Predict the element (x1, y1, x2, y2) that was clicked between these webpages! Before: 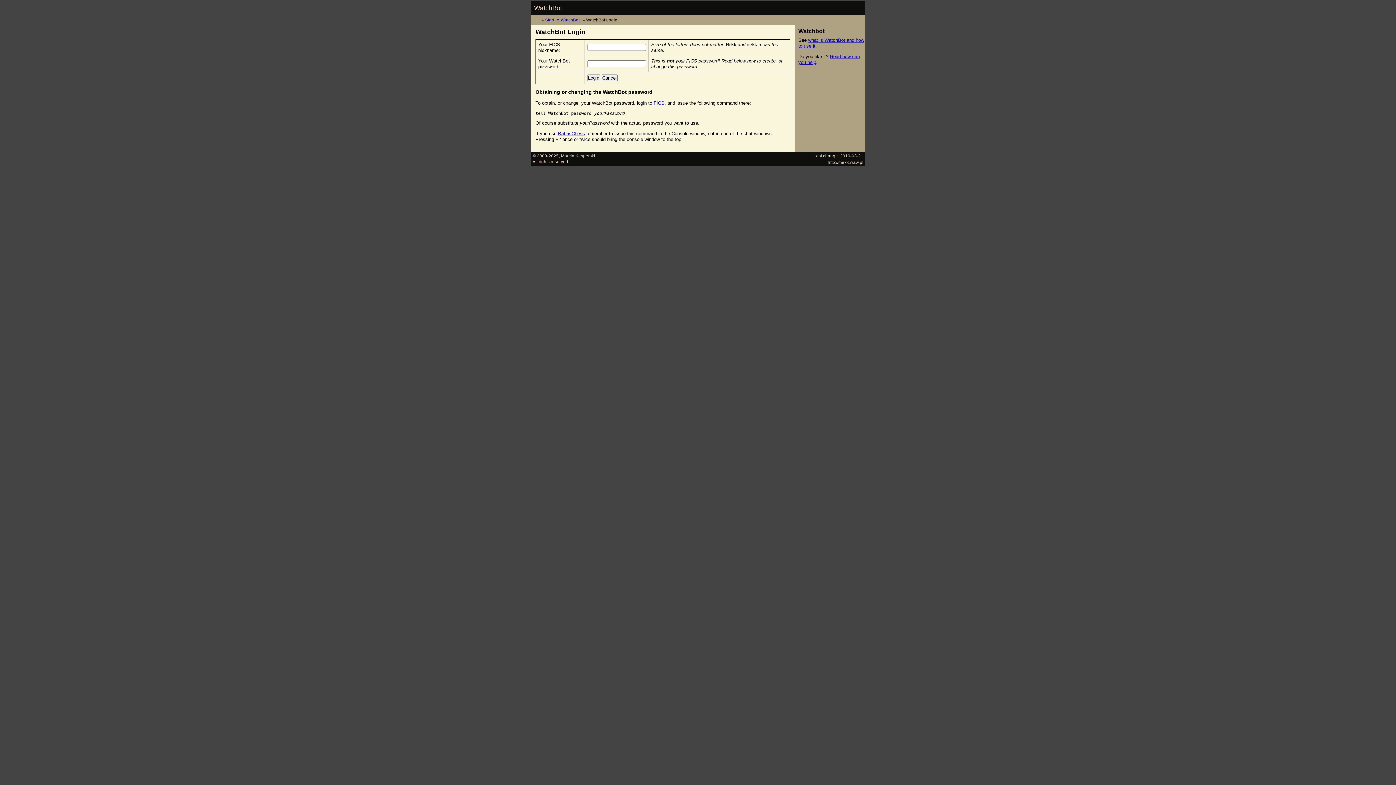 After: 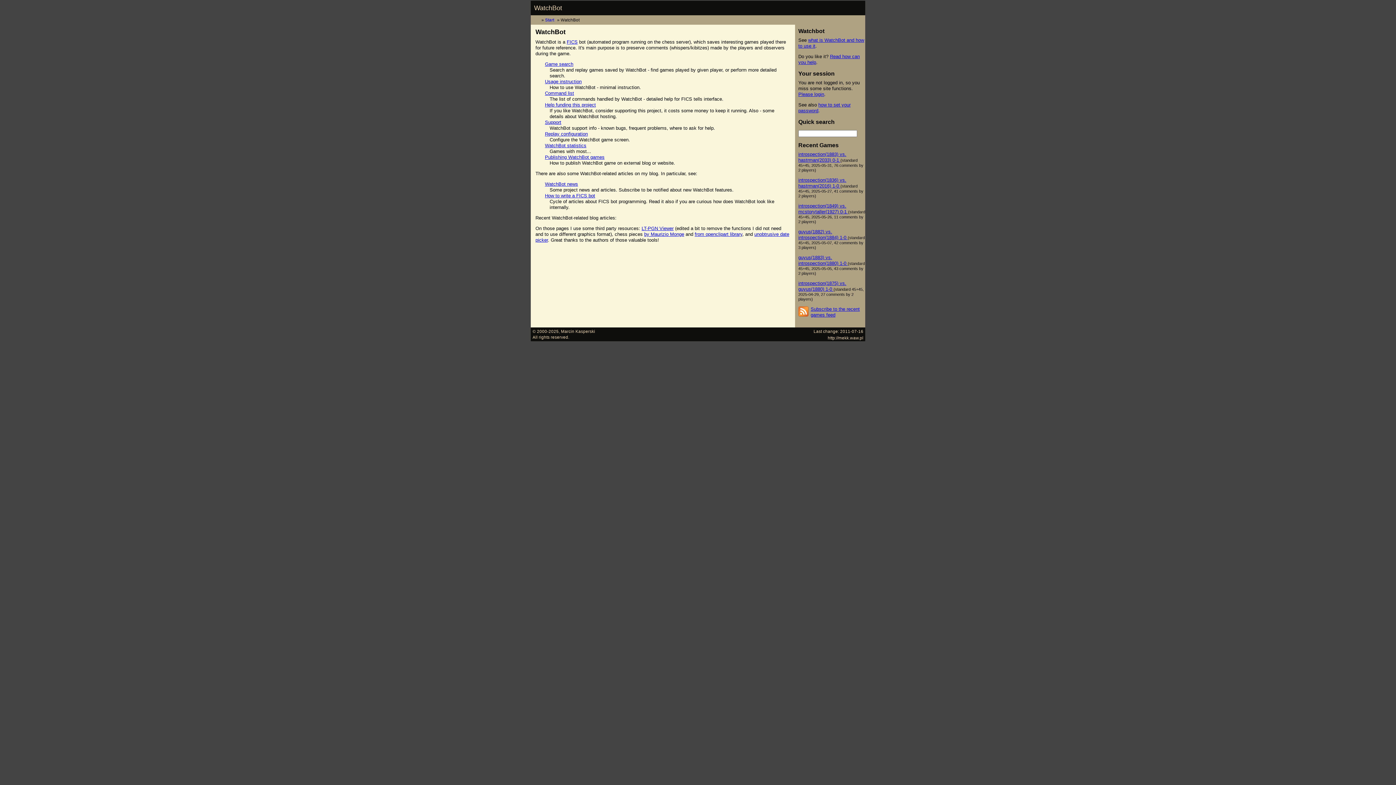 Action: label: WatchBot bbox: (560, 17, 579, 22)